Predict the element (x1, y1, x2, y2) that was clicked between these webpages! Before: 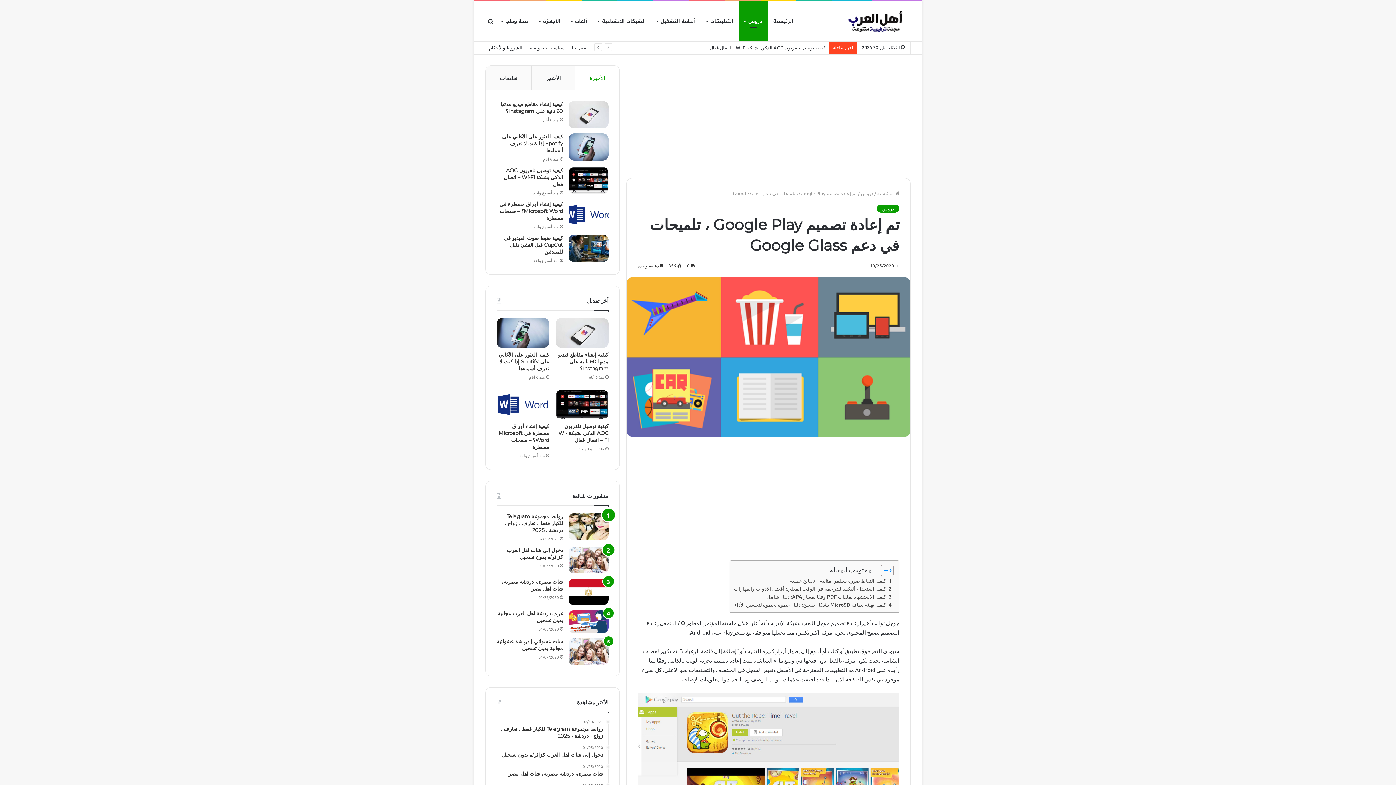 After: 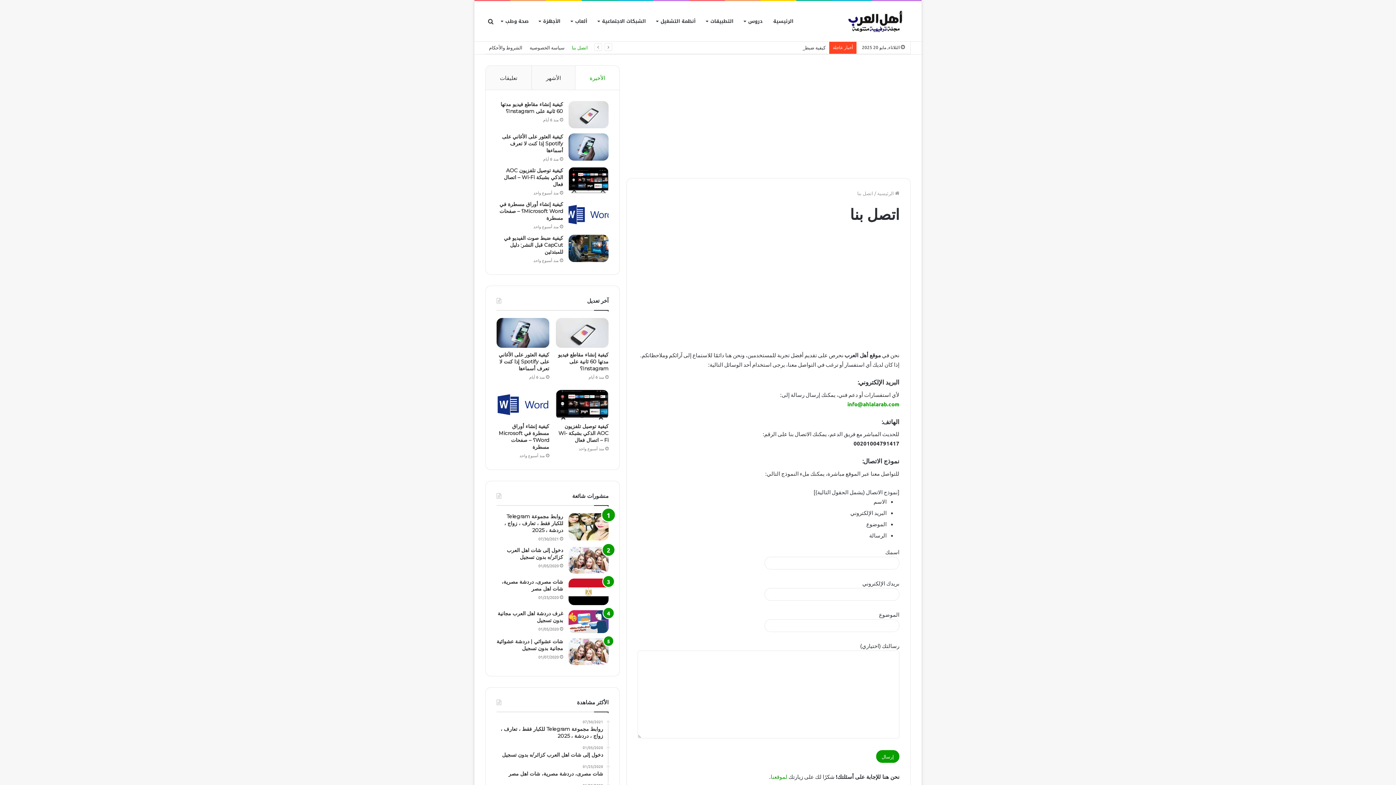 Action: label: اتصل بنا bbox: (568, 41, 591, 53)